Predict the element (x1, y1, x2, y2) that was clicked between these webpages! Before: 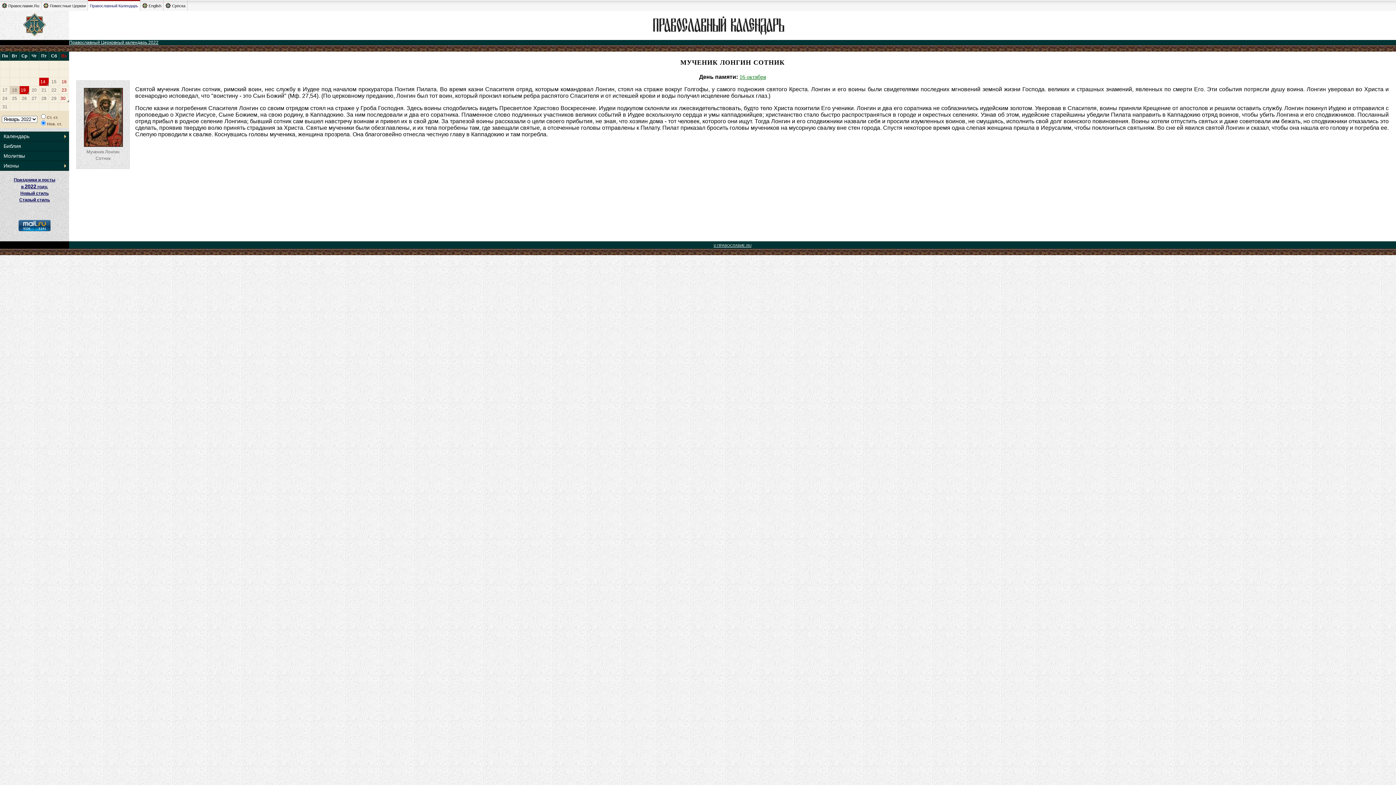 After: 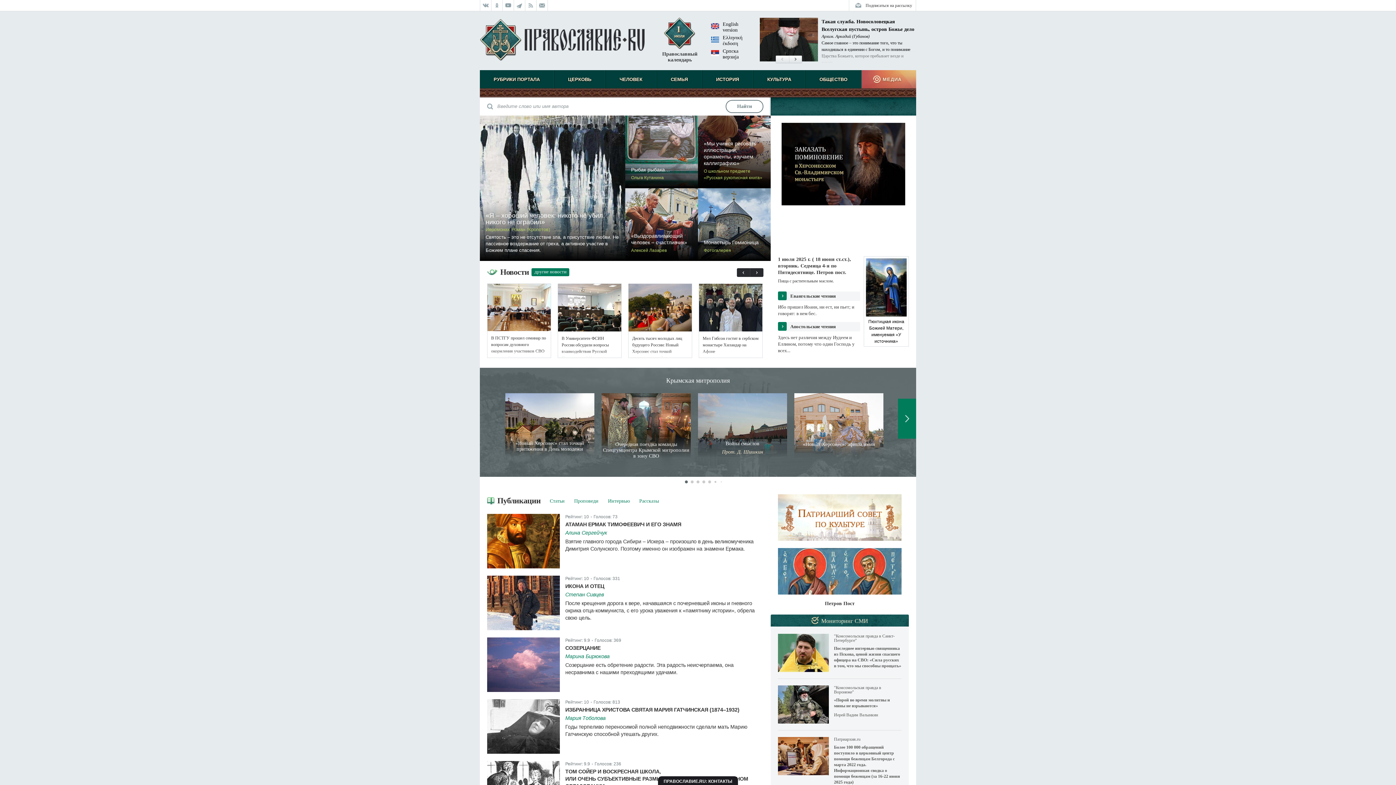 Action: bbox: (0, 0, 41, 10) label: Православие.Ru